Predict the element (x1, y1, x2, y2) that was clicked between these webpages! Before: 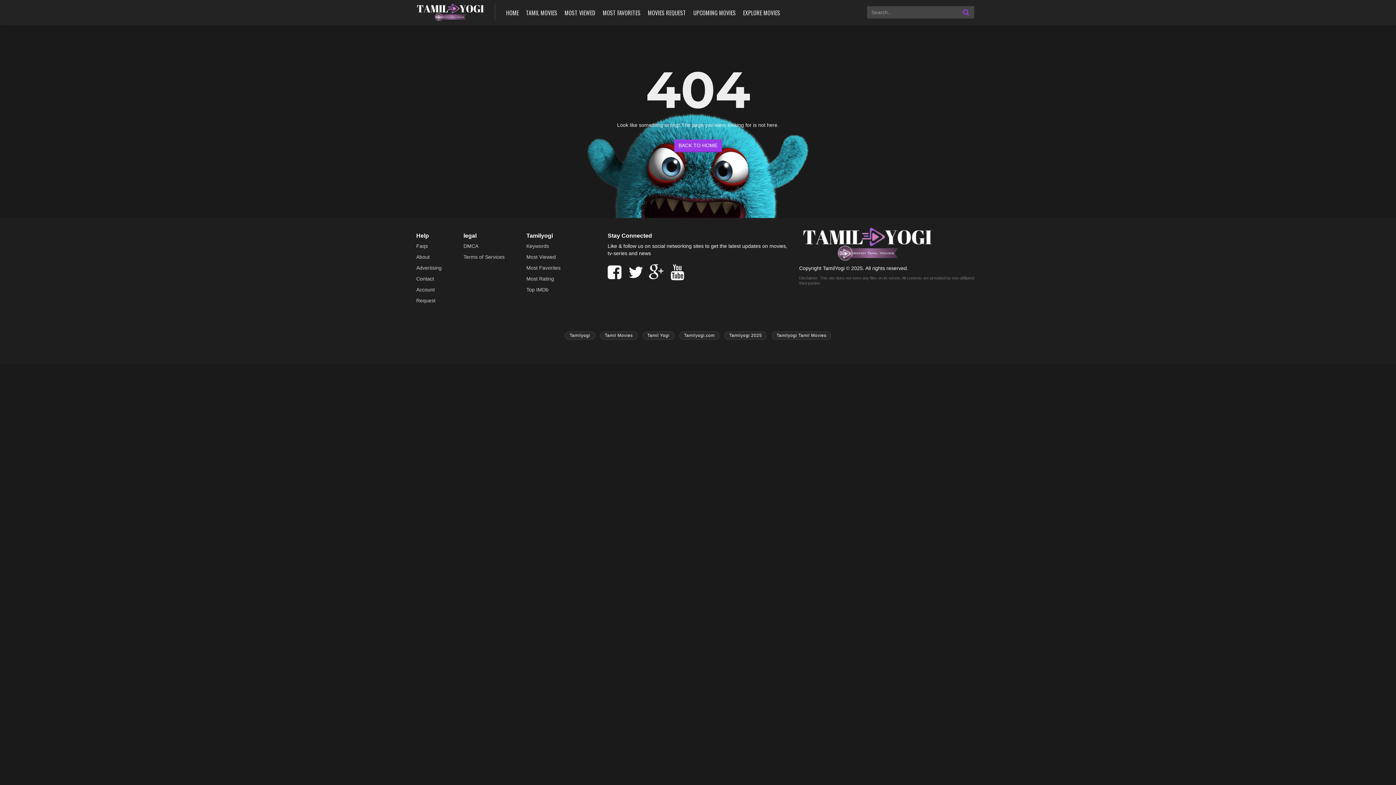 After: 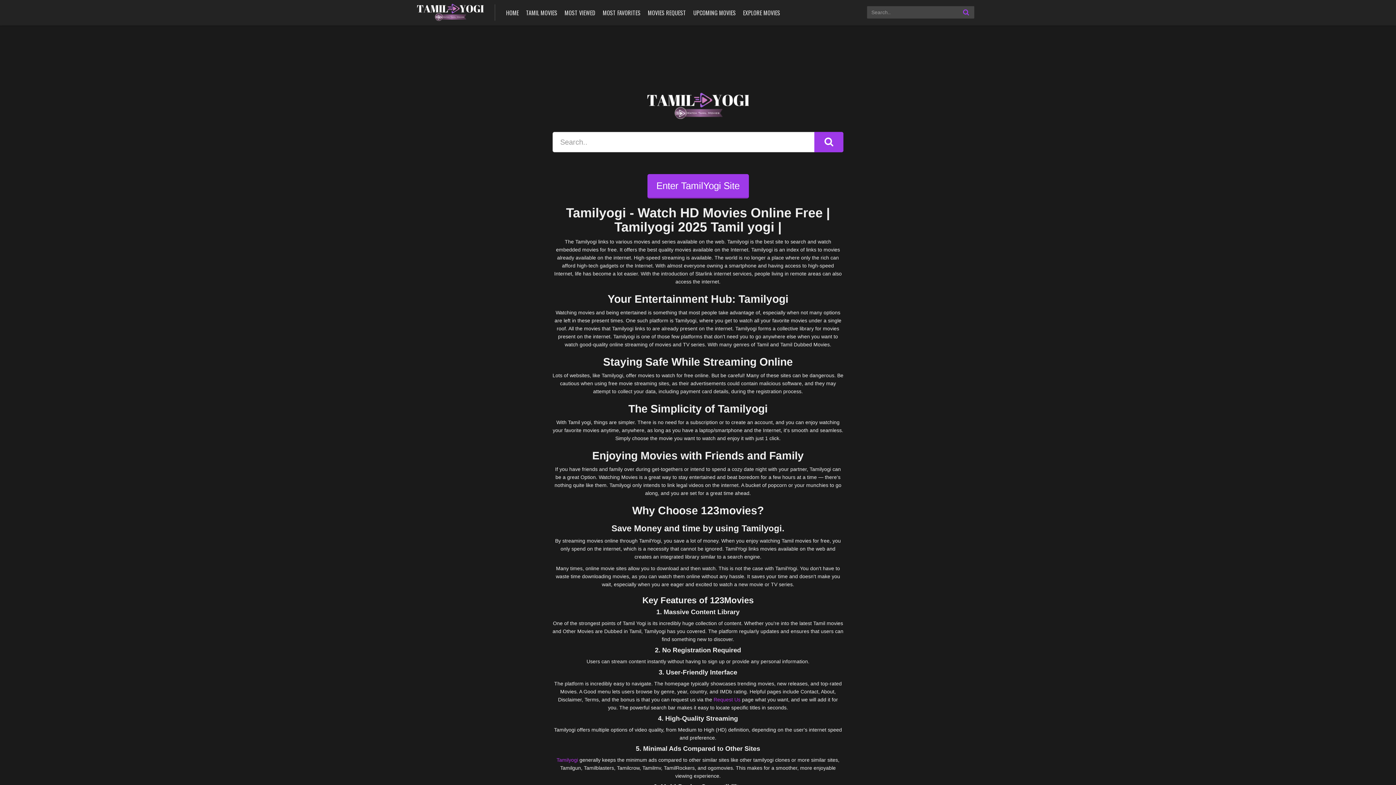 Action: bbox: (416, 2, 484, 21)